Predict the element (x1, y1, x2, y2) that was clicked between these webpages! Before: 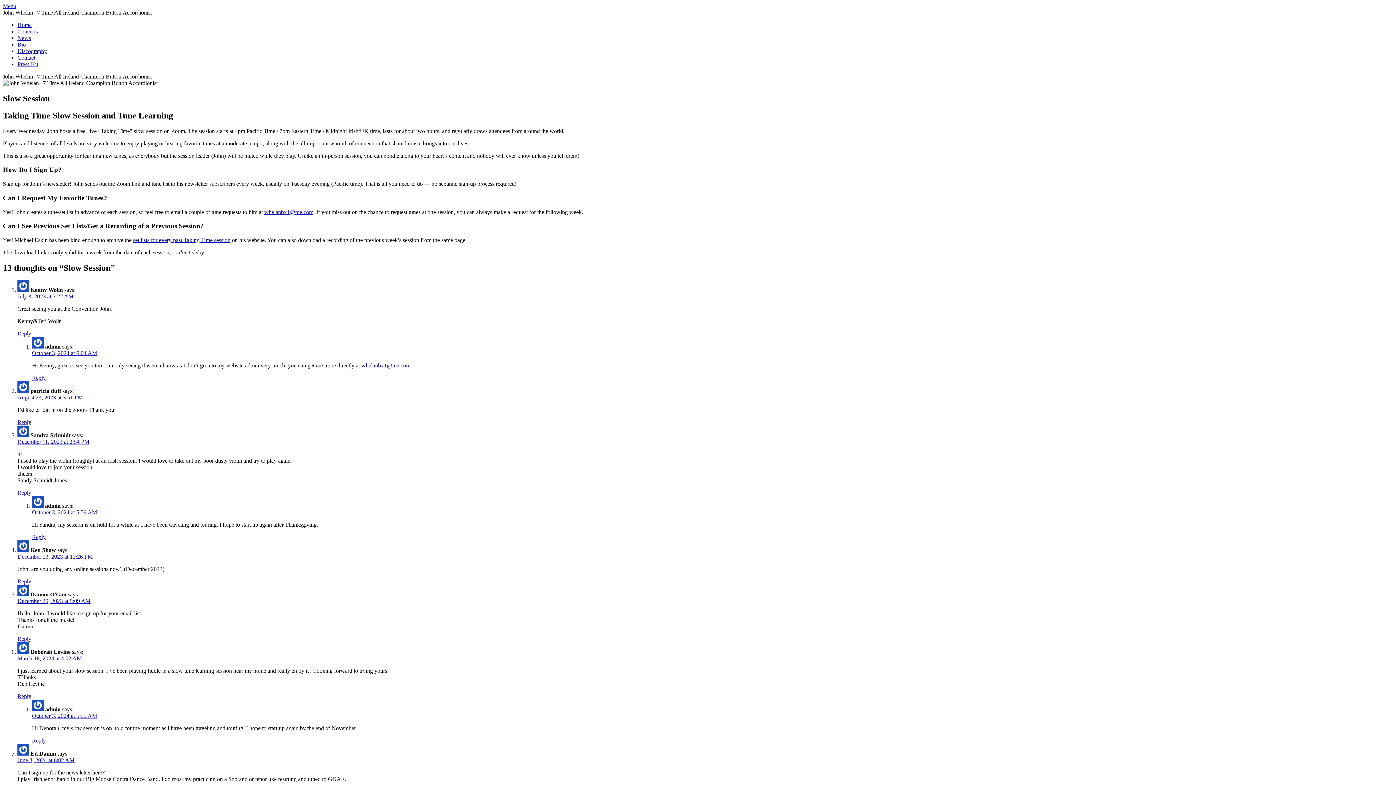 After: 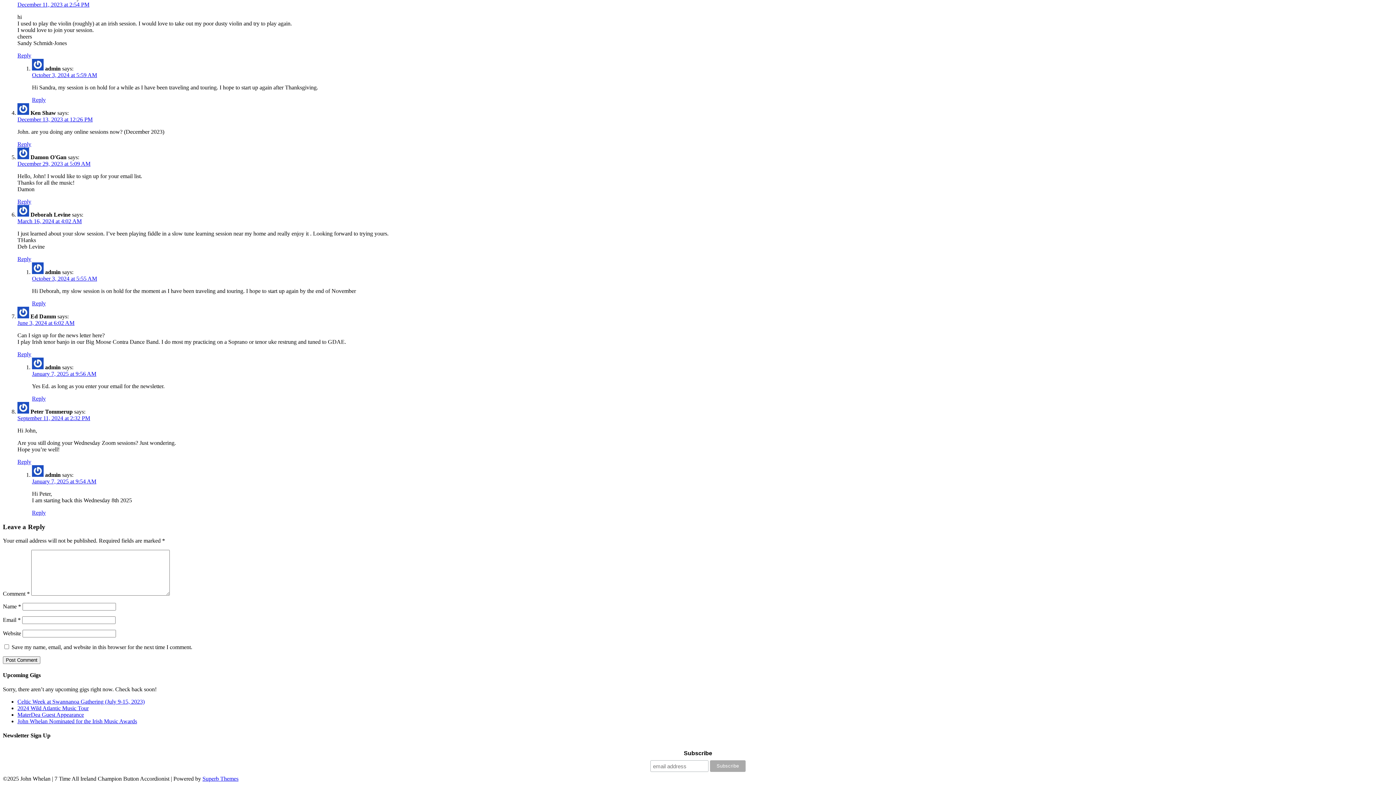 Action: label: Reply to Kenny Wolin bbox: (17, 330, 31, 336)